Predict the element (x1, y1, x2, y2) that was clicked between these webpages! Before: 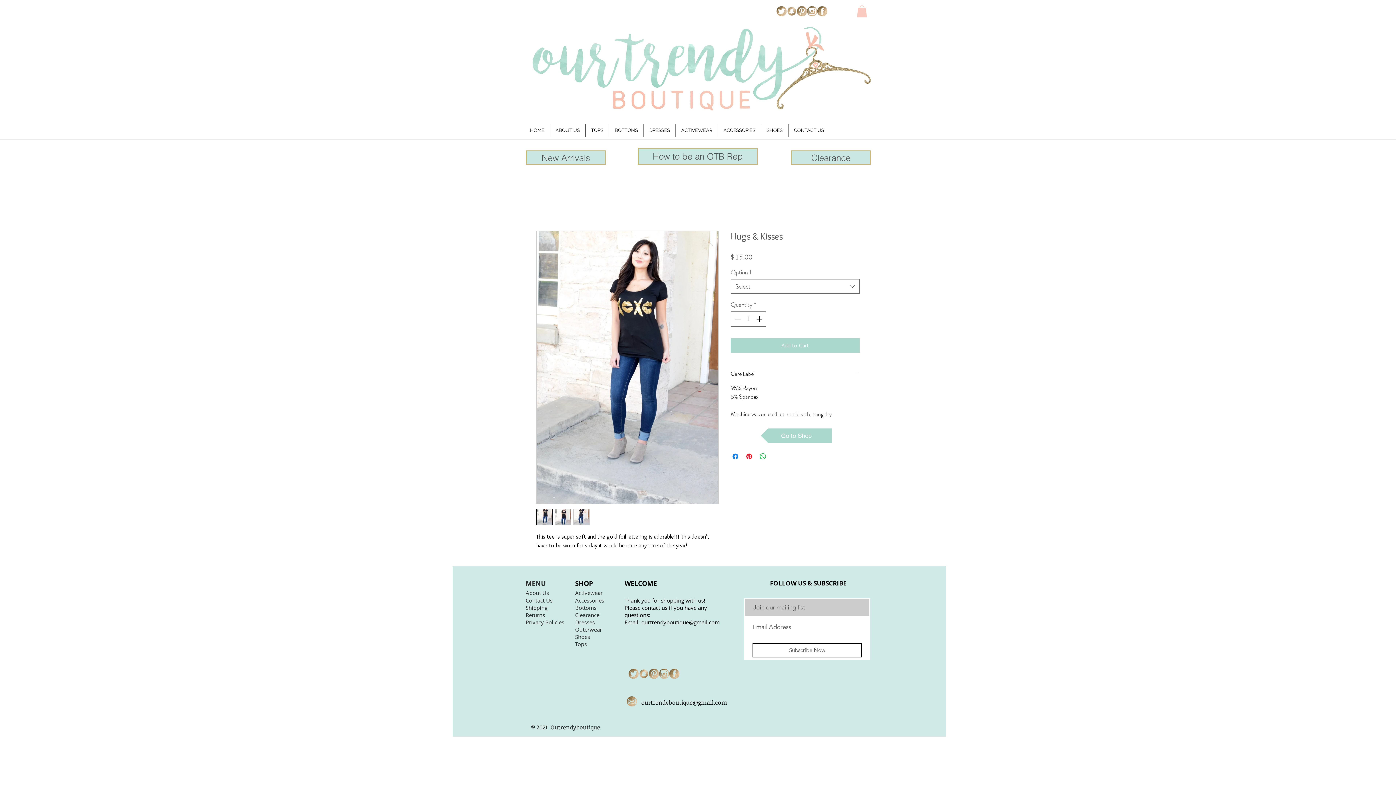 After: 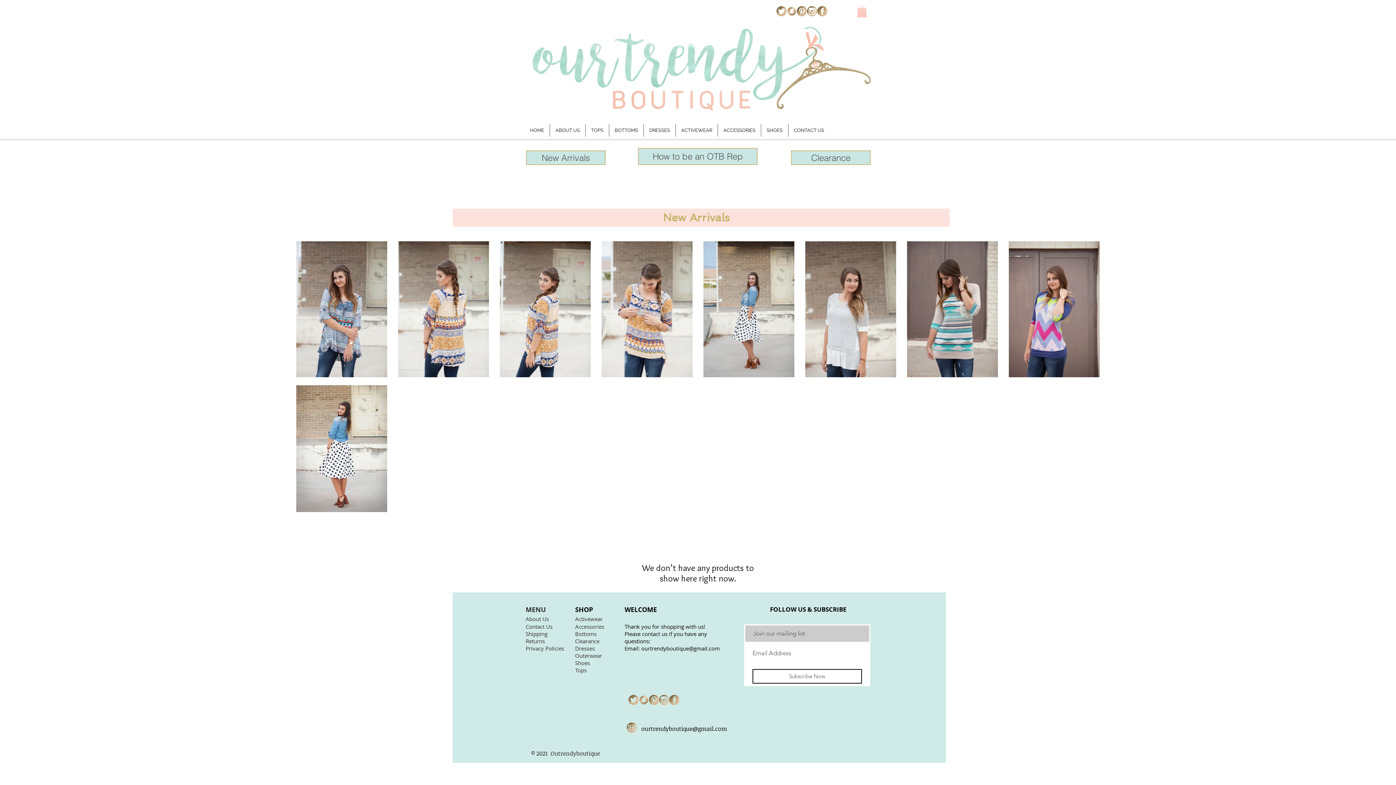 Action: label: New Arrivals bbox: (526, 150, 605, 165)